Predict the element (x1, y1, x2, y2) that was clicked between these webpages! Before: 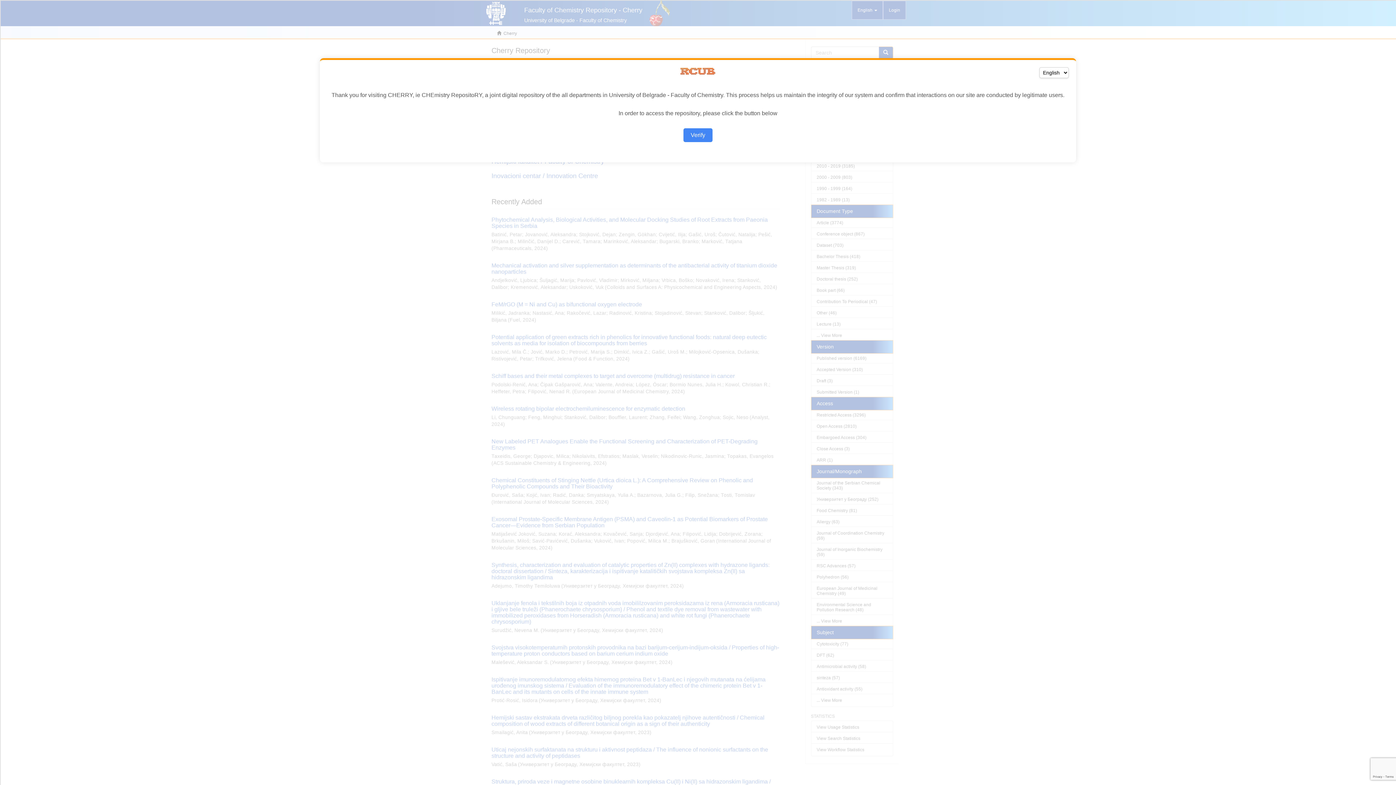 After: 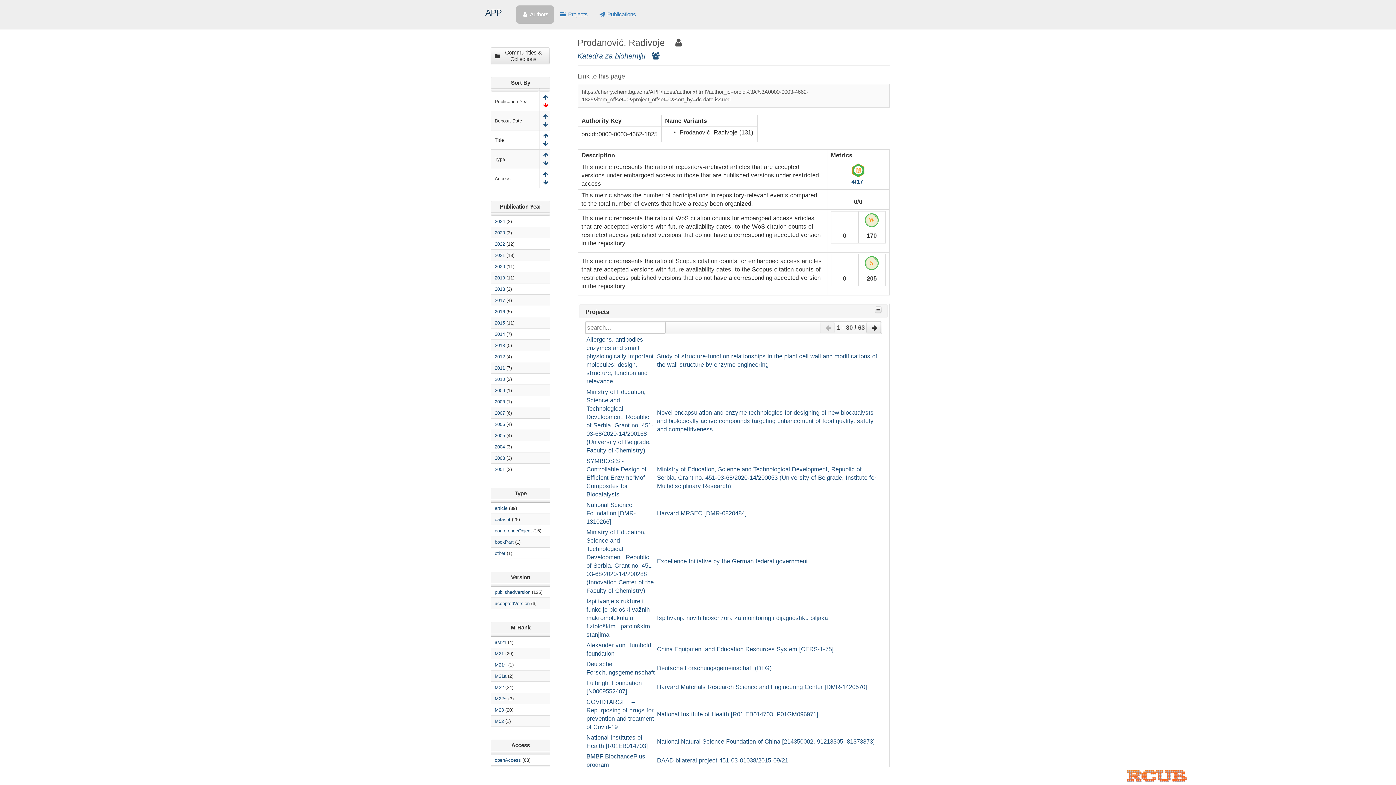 Action: label: Verify bbox: (683, 128, 712, 142)